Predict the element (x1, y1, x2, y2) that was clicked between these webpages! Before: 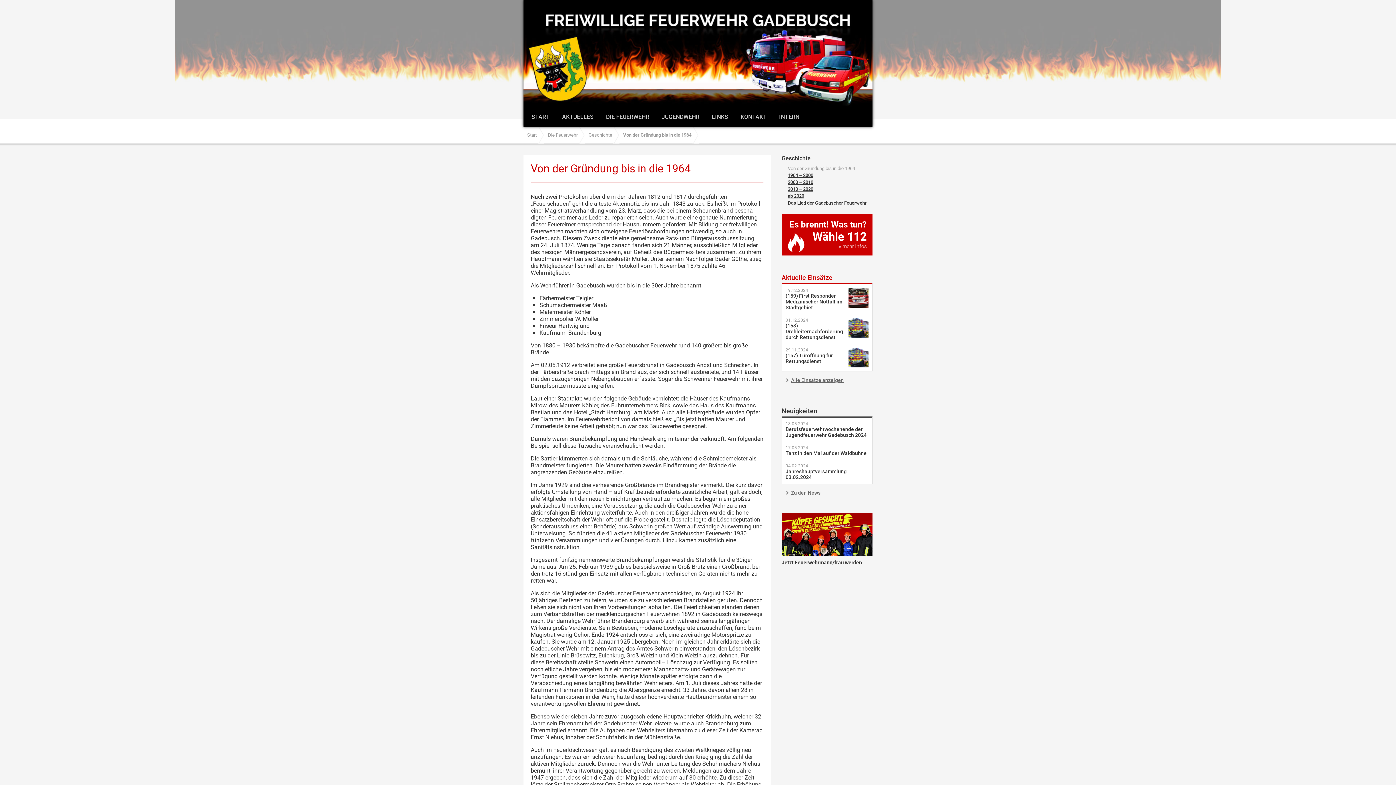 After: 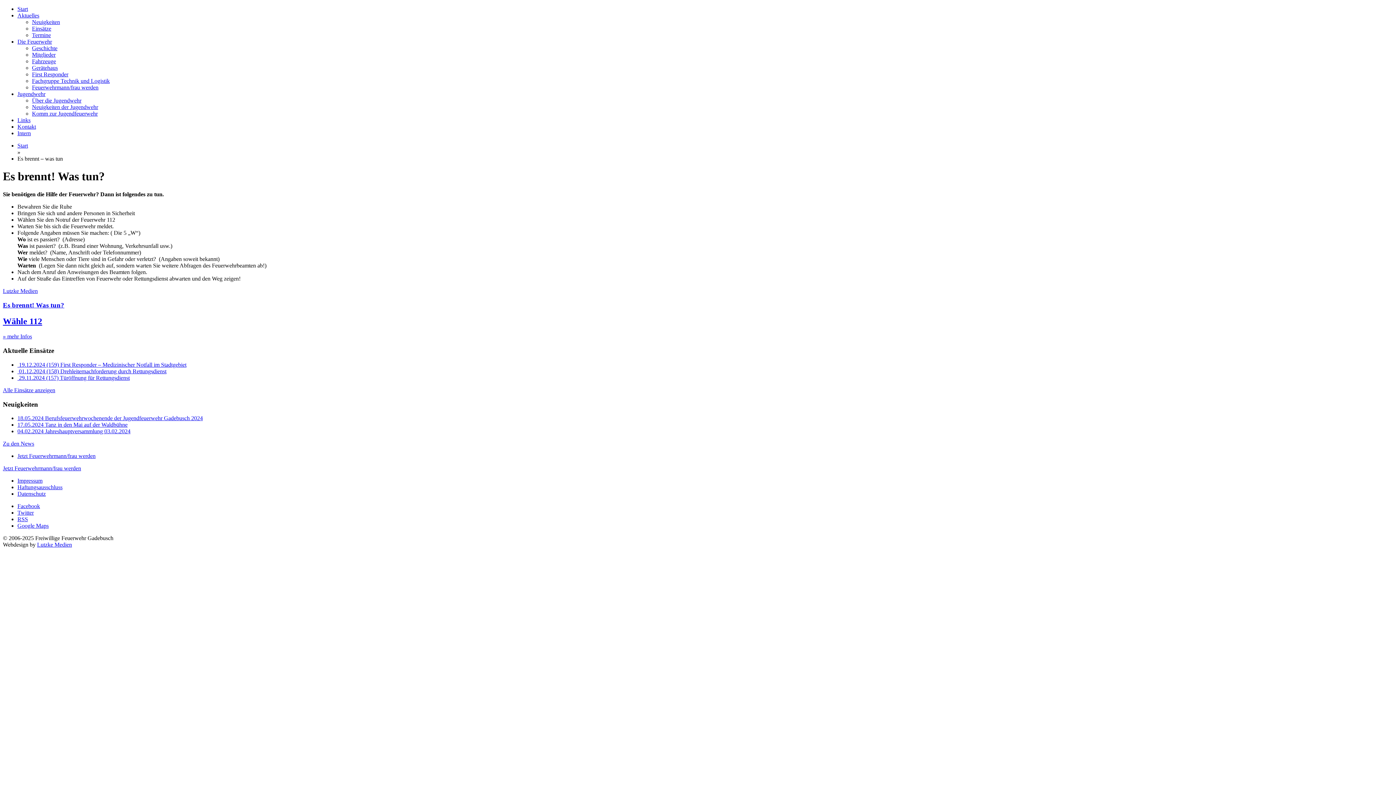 Action: label: Es brennt! Was tun?
Wähle 112
» mehr Infos bbox: (781, 213, 872, 255)